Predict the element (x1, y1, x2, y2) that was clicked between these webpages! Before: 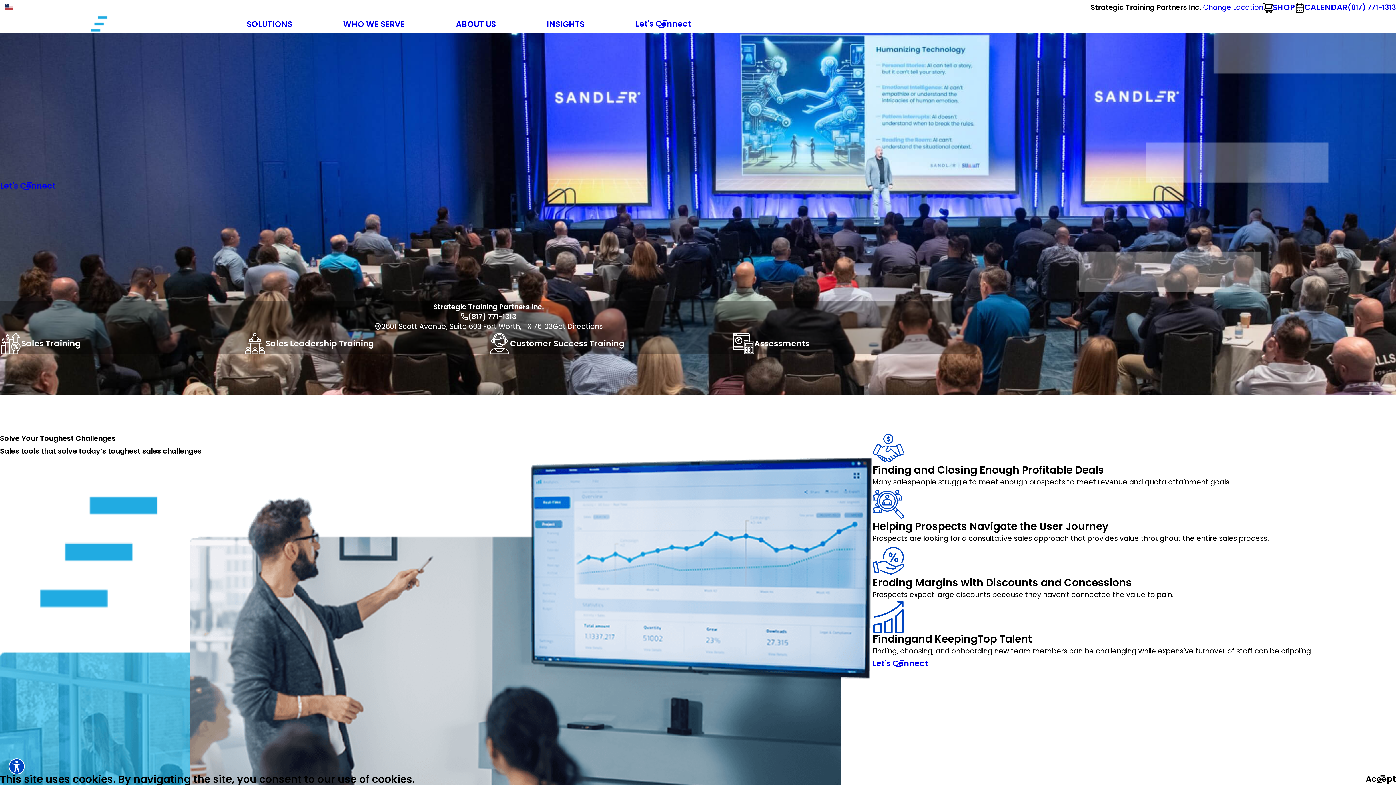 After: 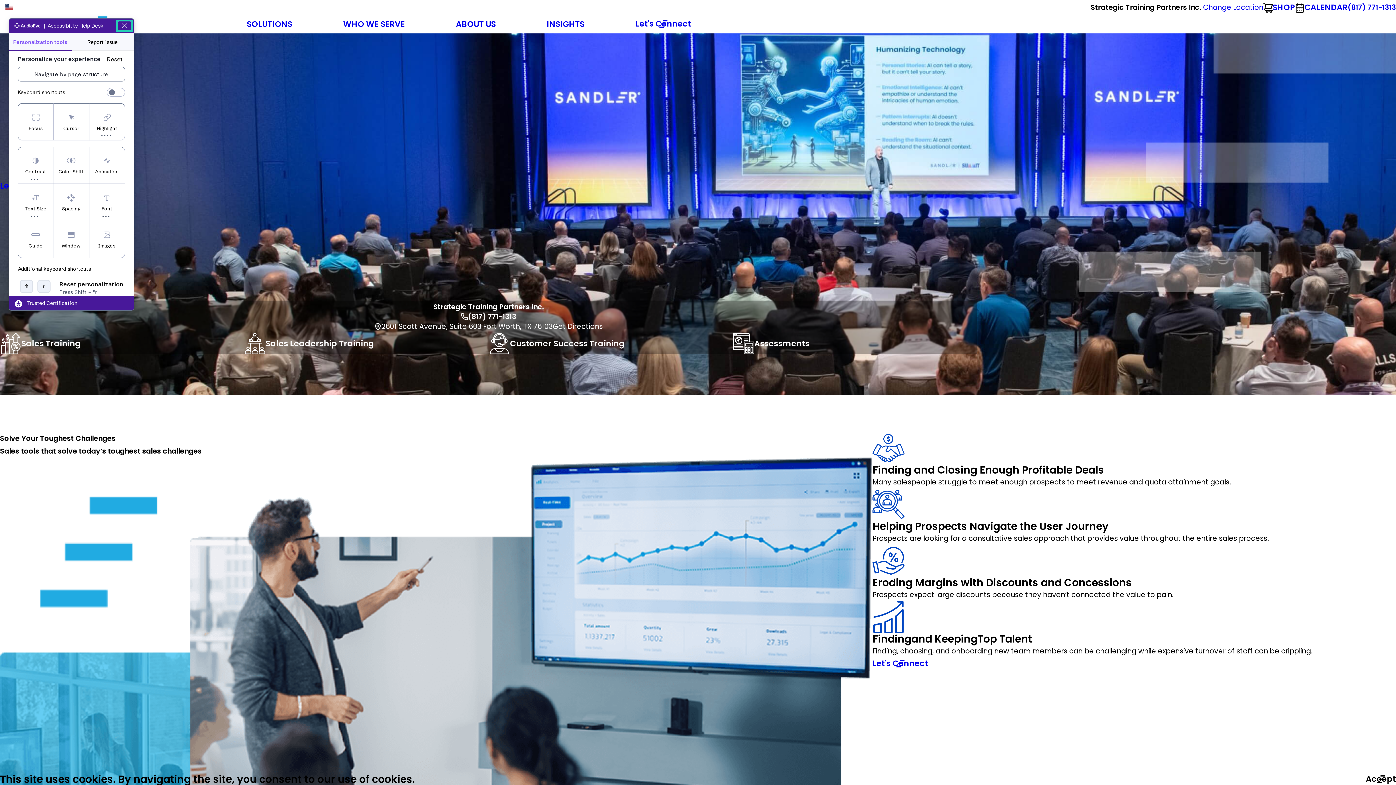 Action: bbox: (8, 758, 24, 774) label: Explore your accessibility options